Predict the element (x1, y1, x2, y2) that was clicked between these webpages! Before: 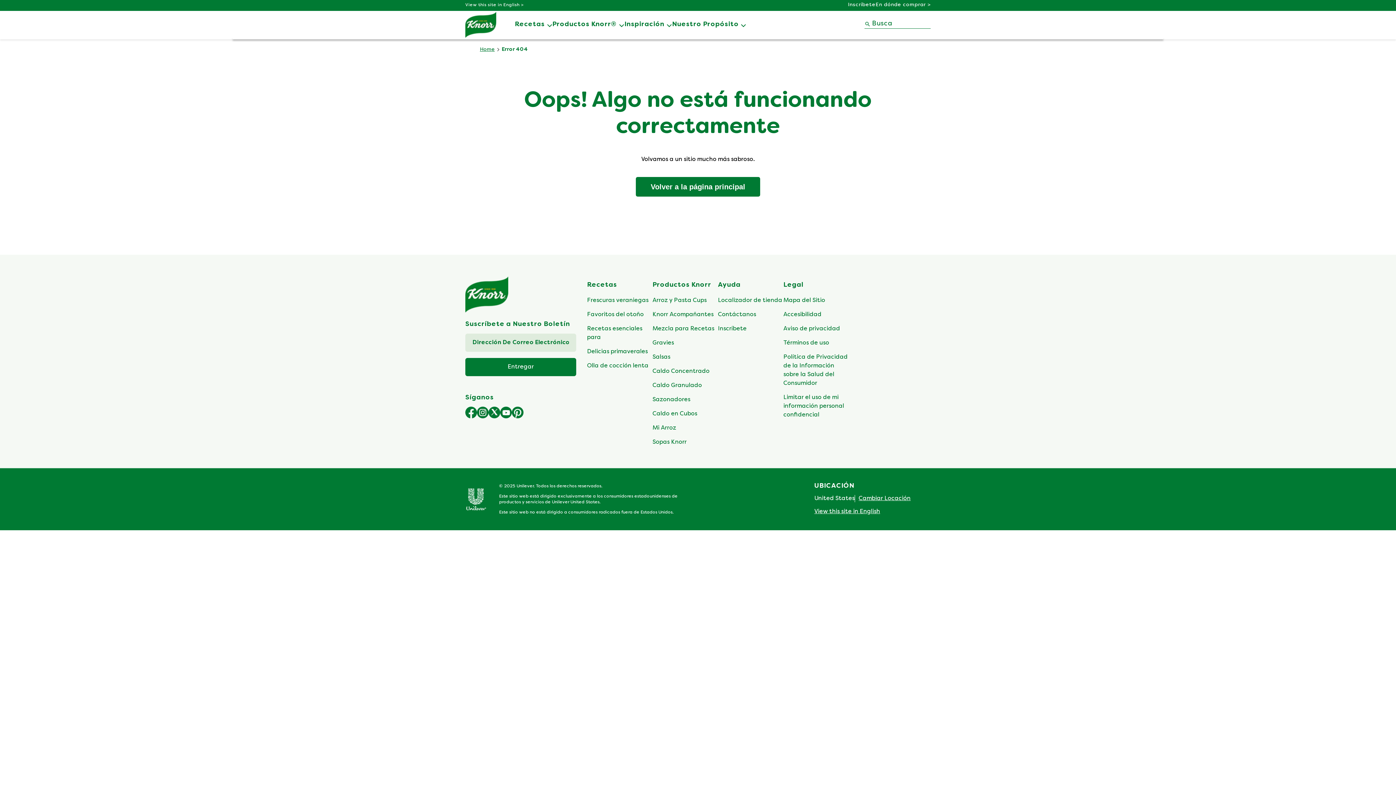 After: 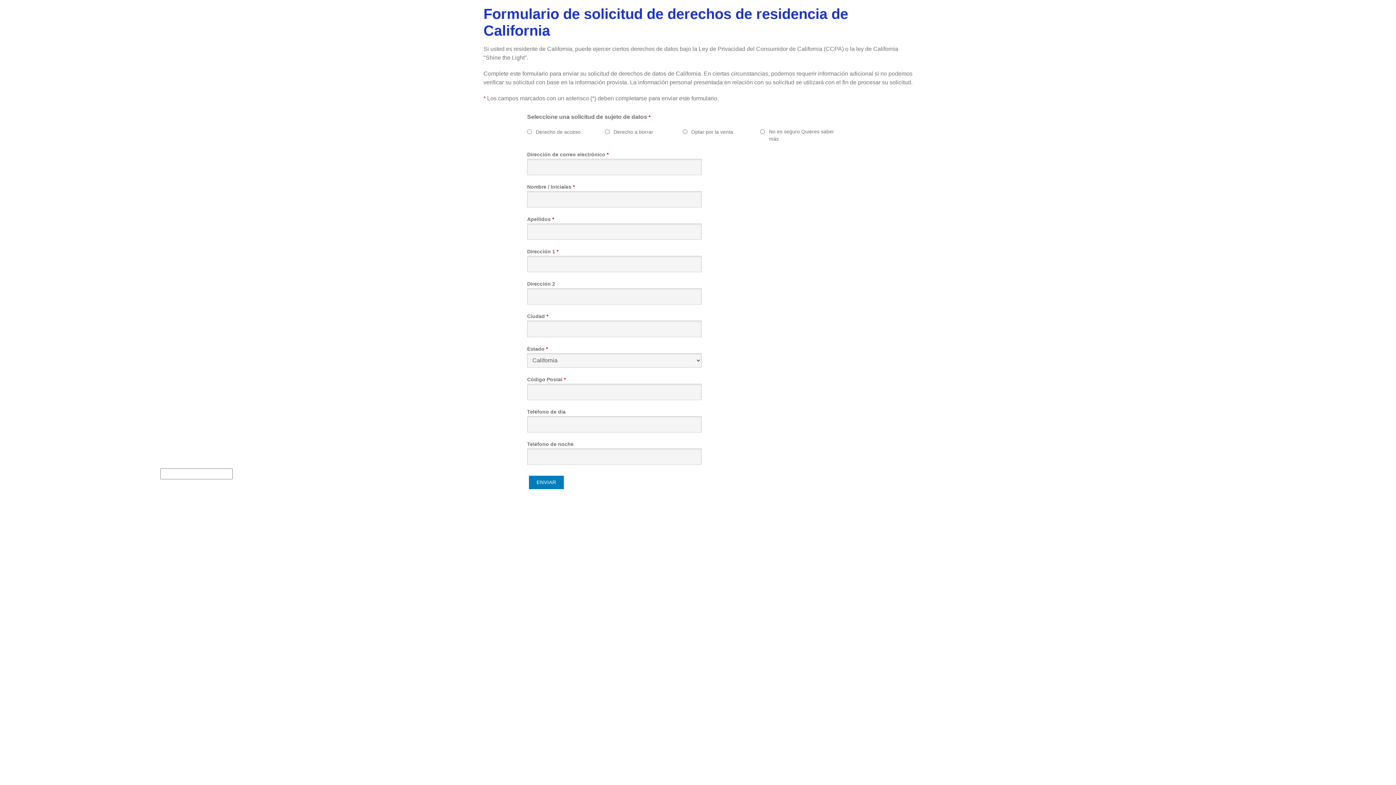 Action: bbox: (783, 395, 844, 418) label: Limitar el uso de mi información personal confidencial